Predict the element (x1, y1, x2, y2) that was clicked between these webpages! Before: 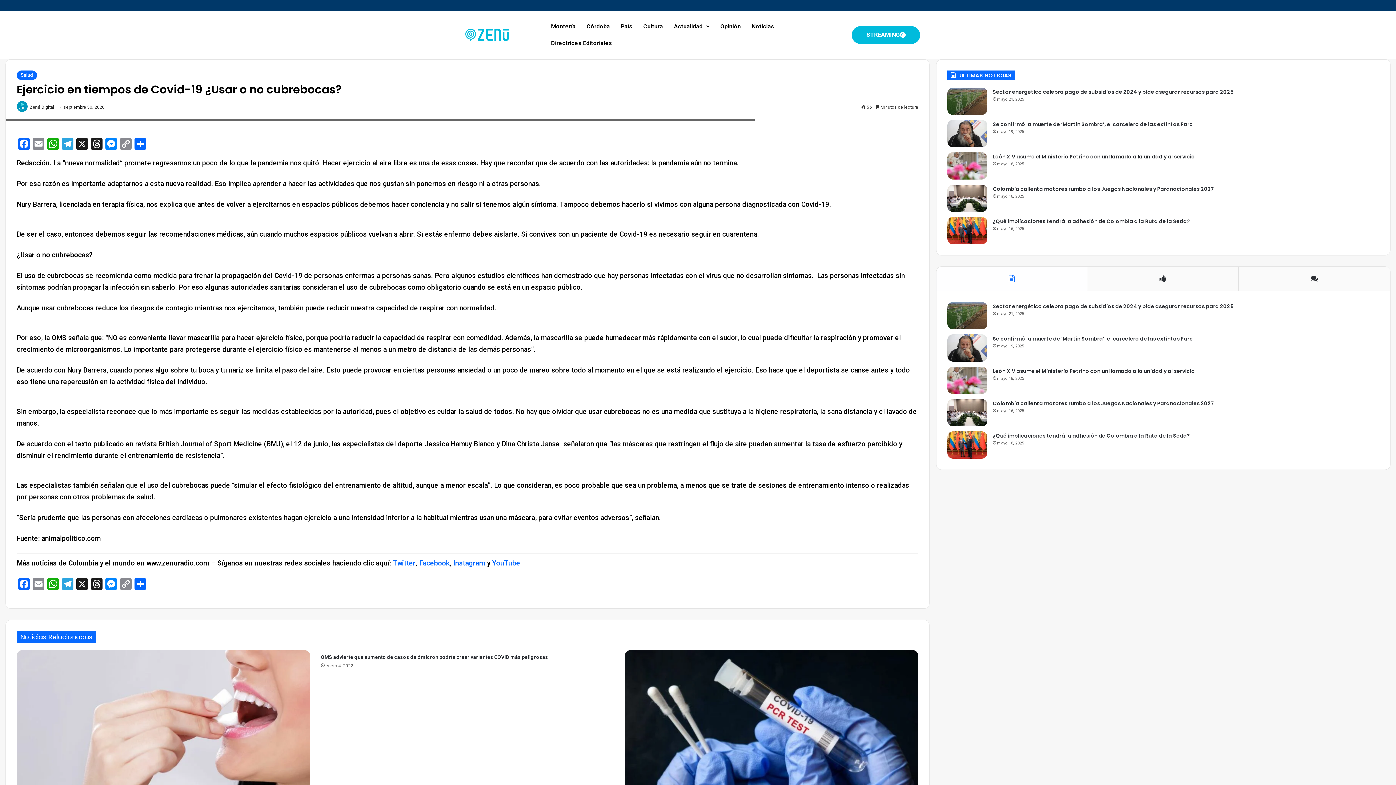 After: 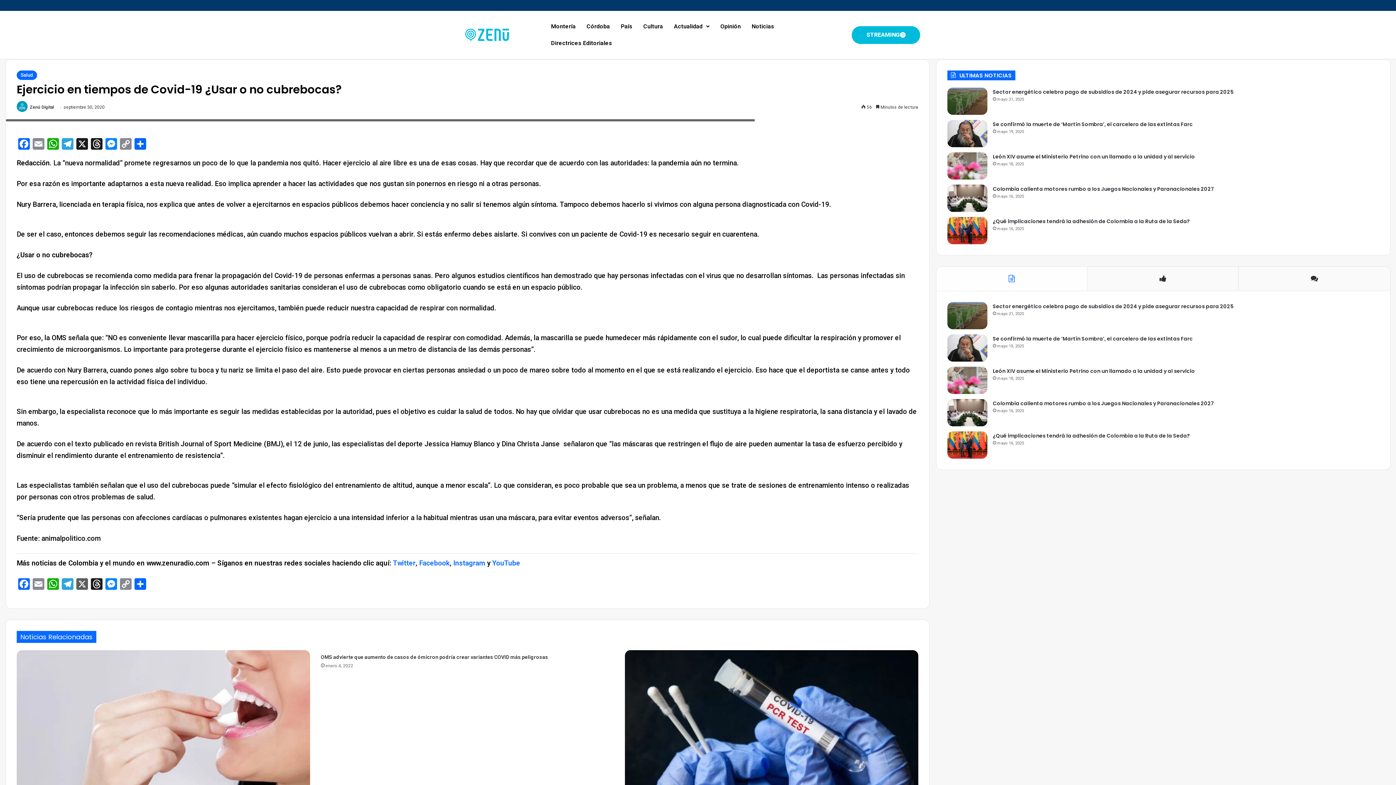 Action: bbox: (74, 578, 89, 592) label: X